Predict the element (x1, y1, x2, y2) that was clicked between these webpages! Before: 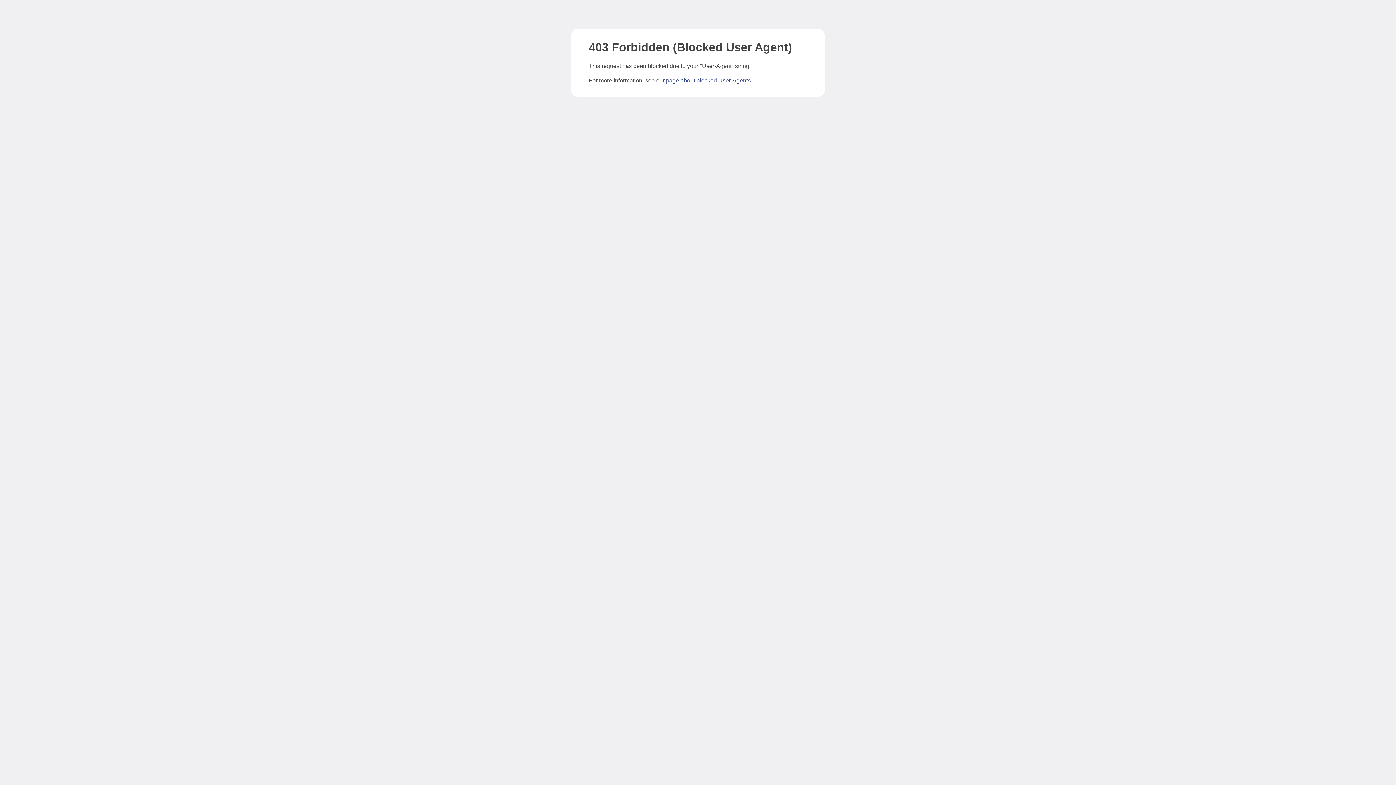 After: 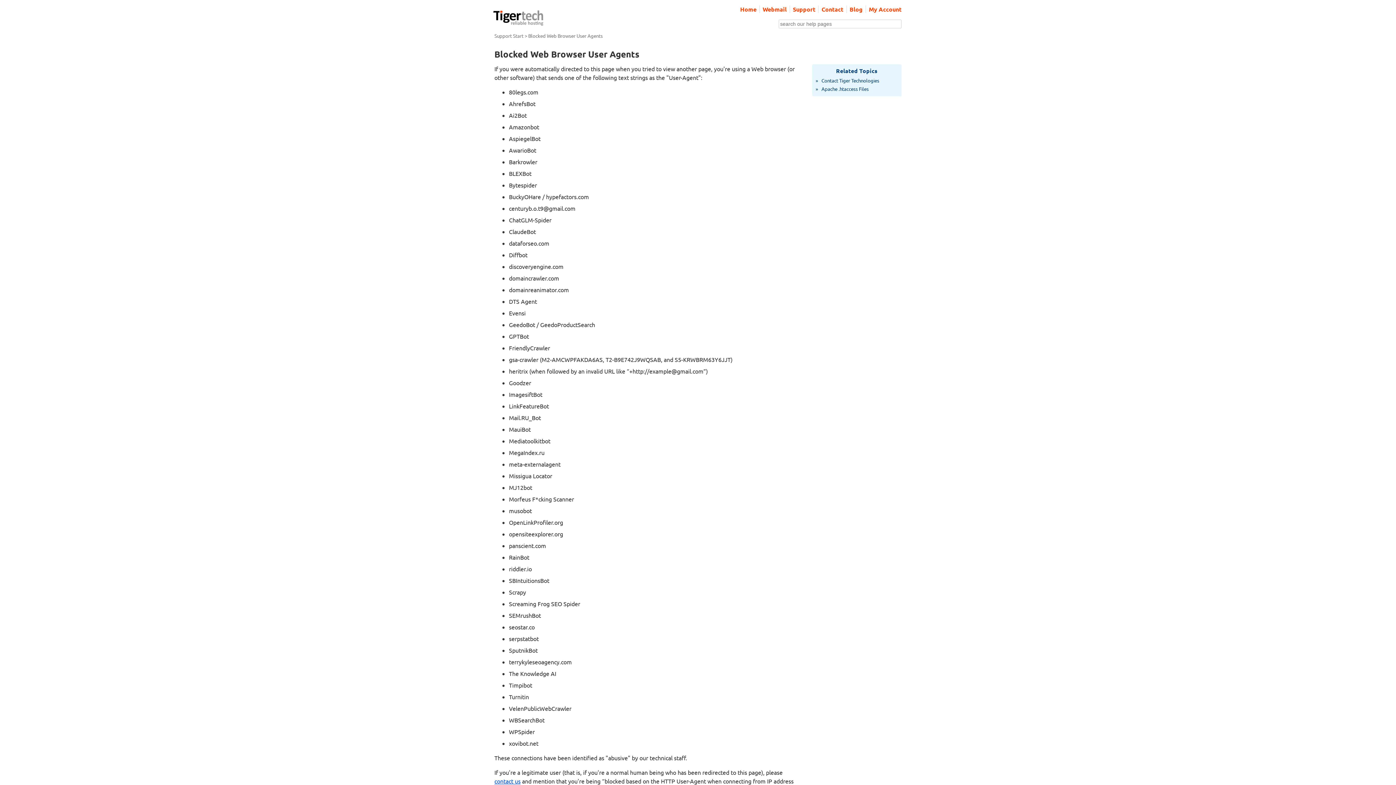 Action: bbox: (666, 77, 750, 83) label: page about blocked User-Agents